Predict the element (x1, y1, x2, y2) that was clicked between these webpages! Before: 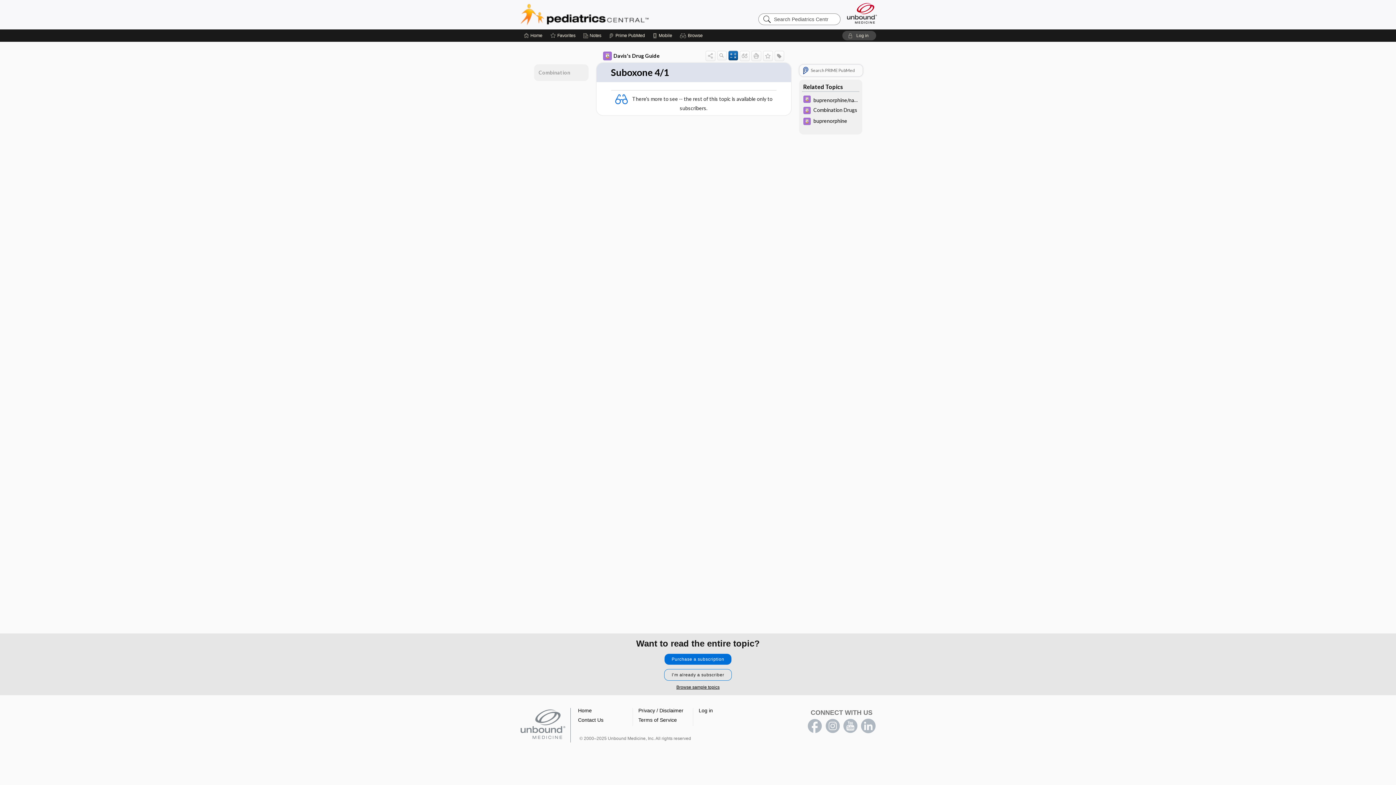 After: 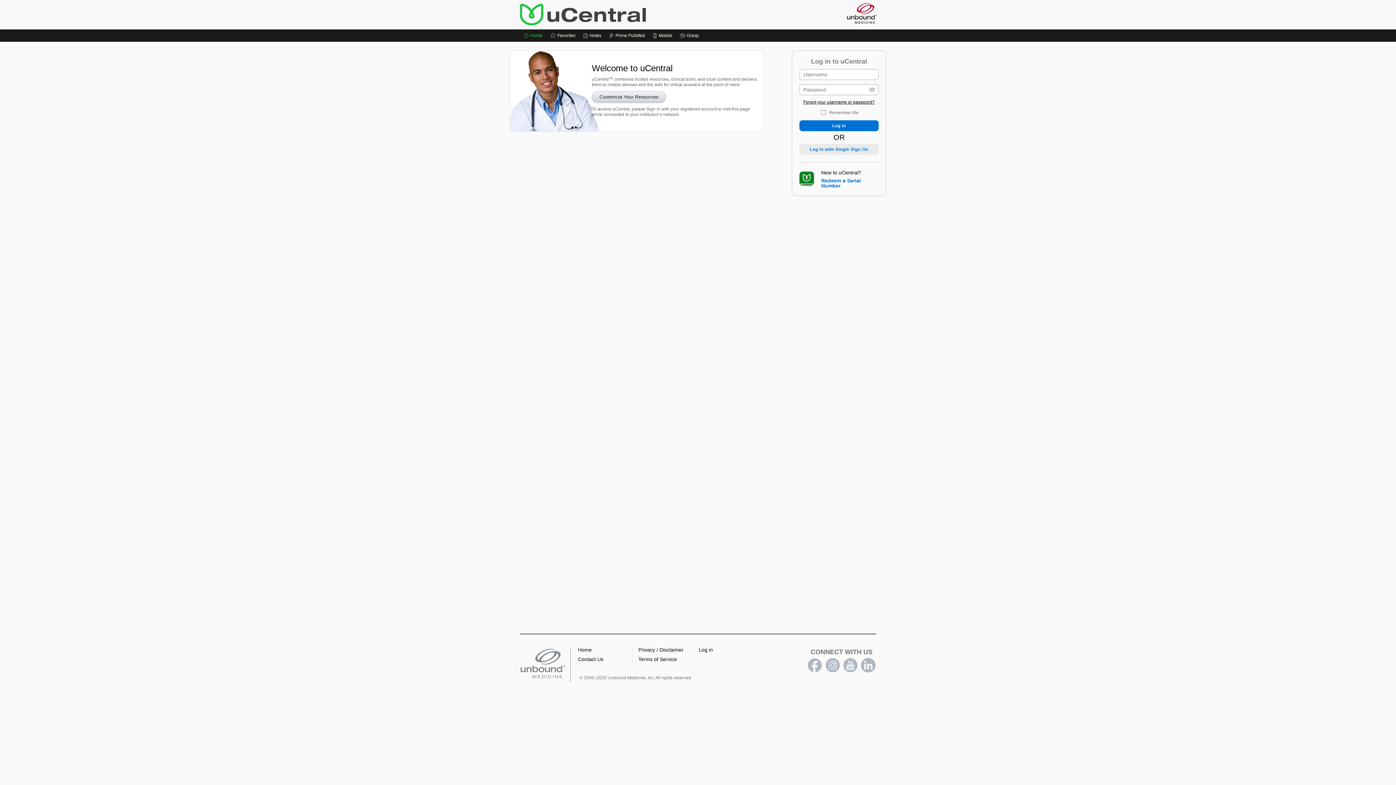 Action: label: Contact Us bbox: (578, 717, 603, 723)